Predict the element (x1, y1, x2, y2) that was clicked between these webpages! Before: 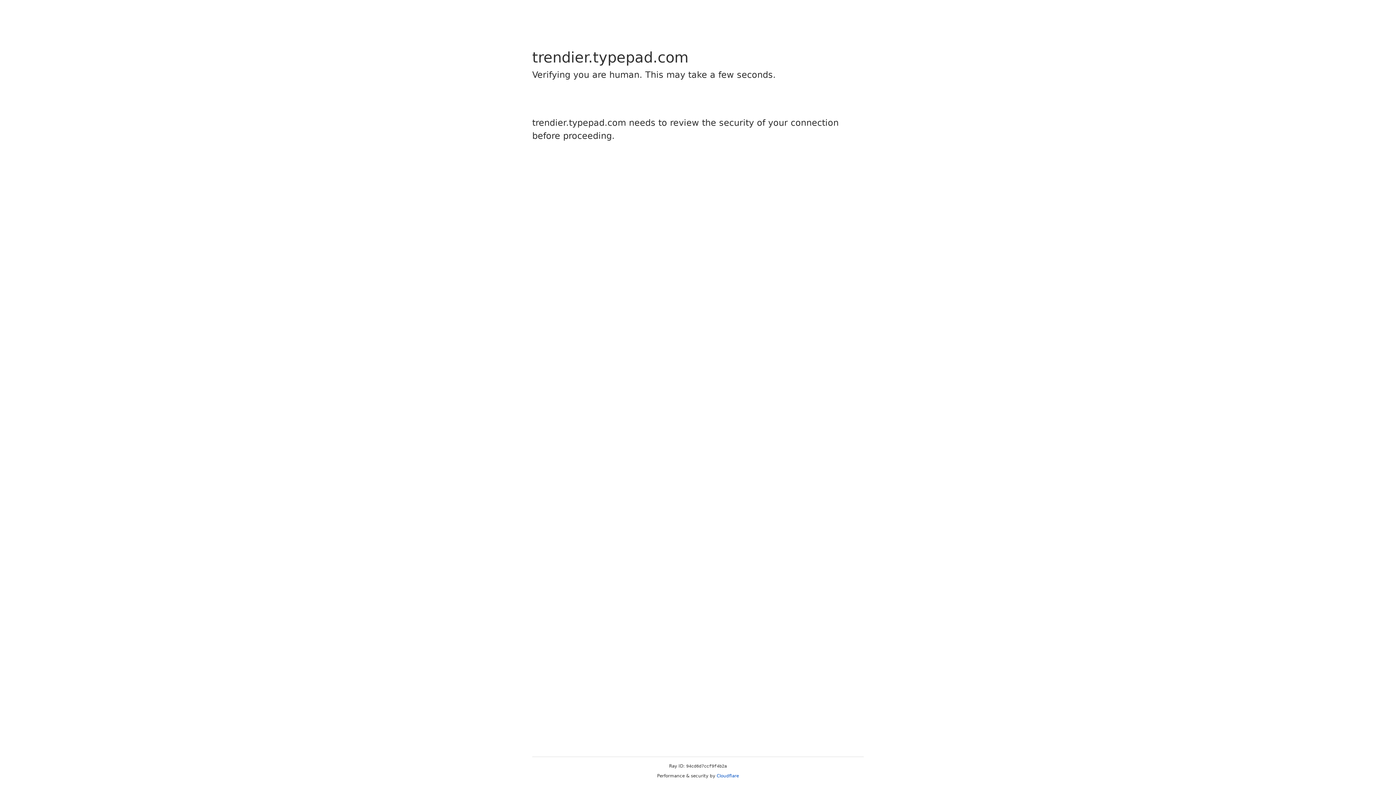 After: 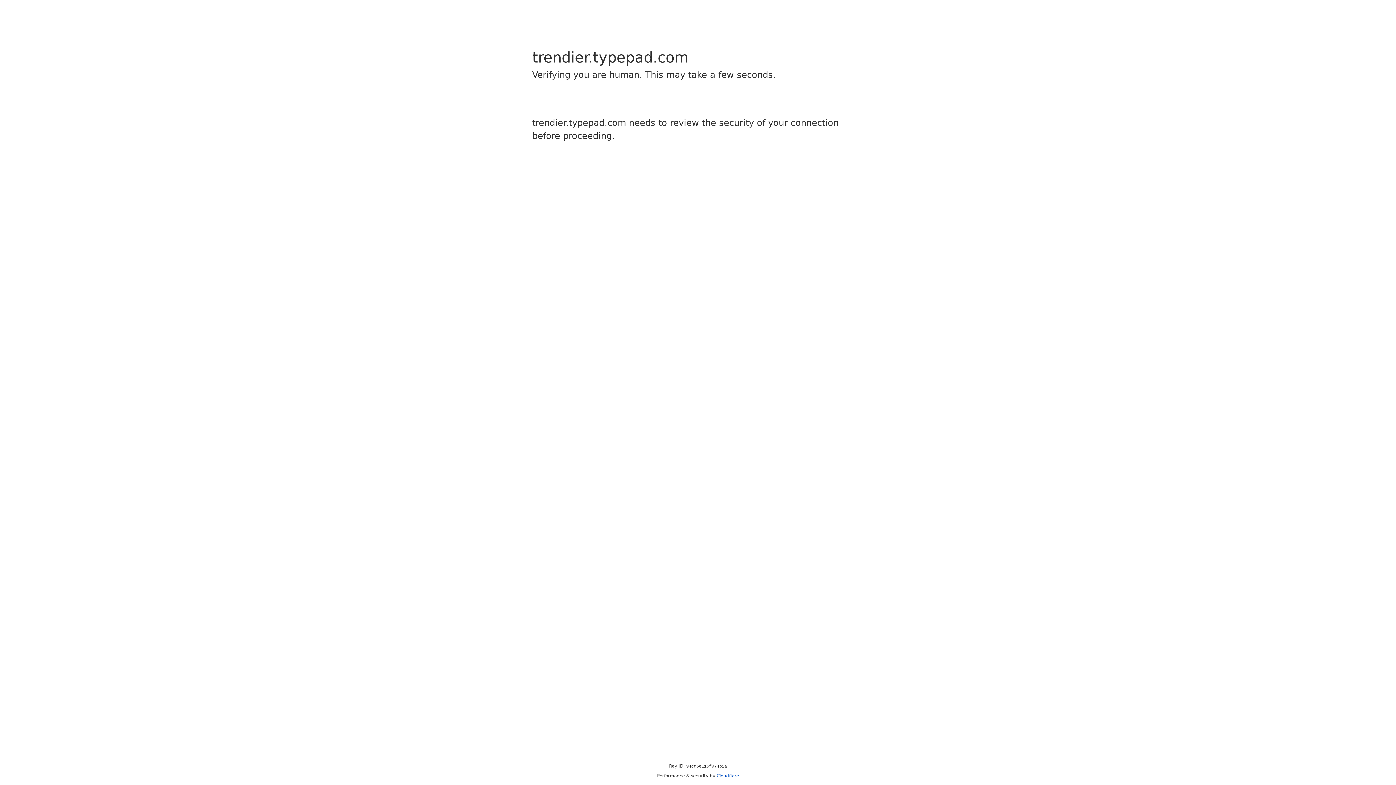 Action: label: Cloudflare bbox: (716, 773, 739, 778)